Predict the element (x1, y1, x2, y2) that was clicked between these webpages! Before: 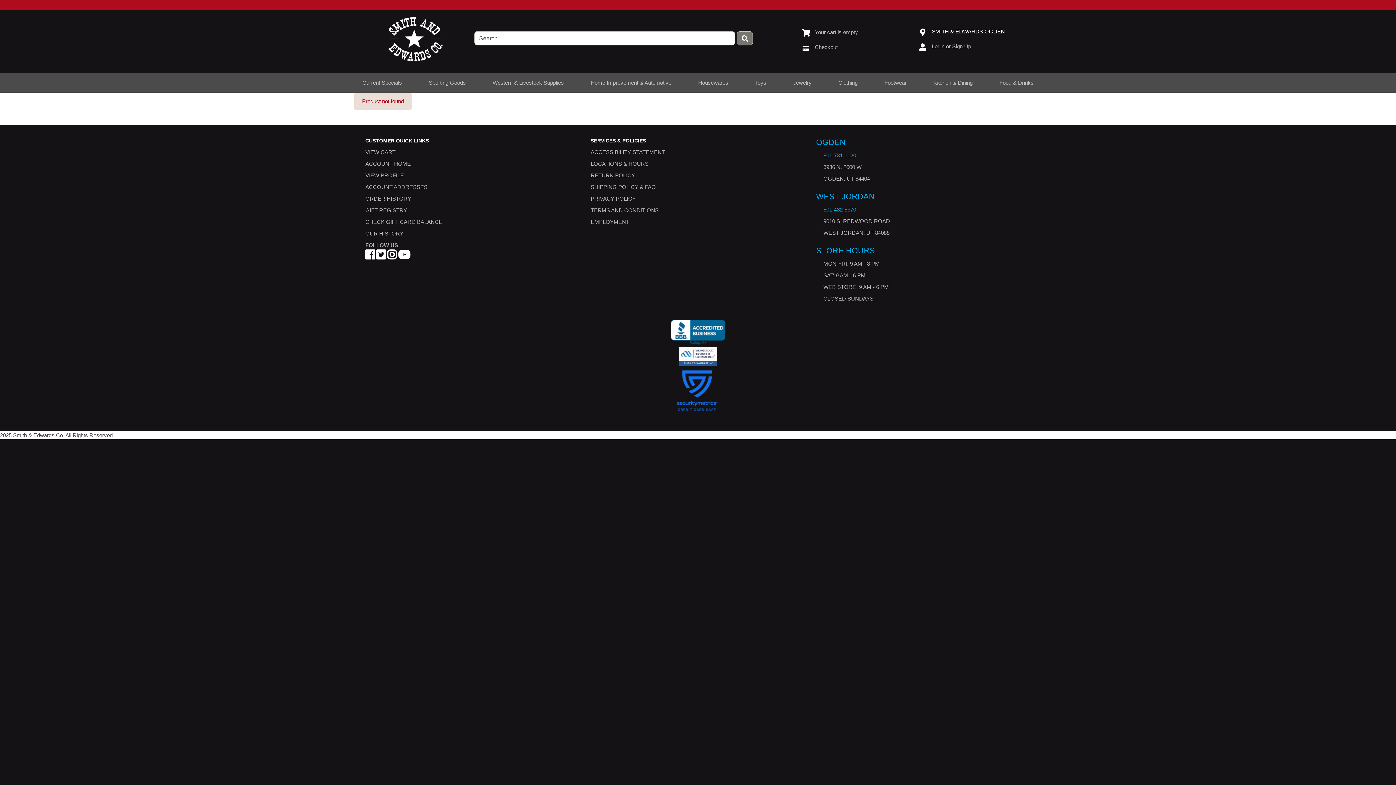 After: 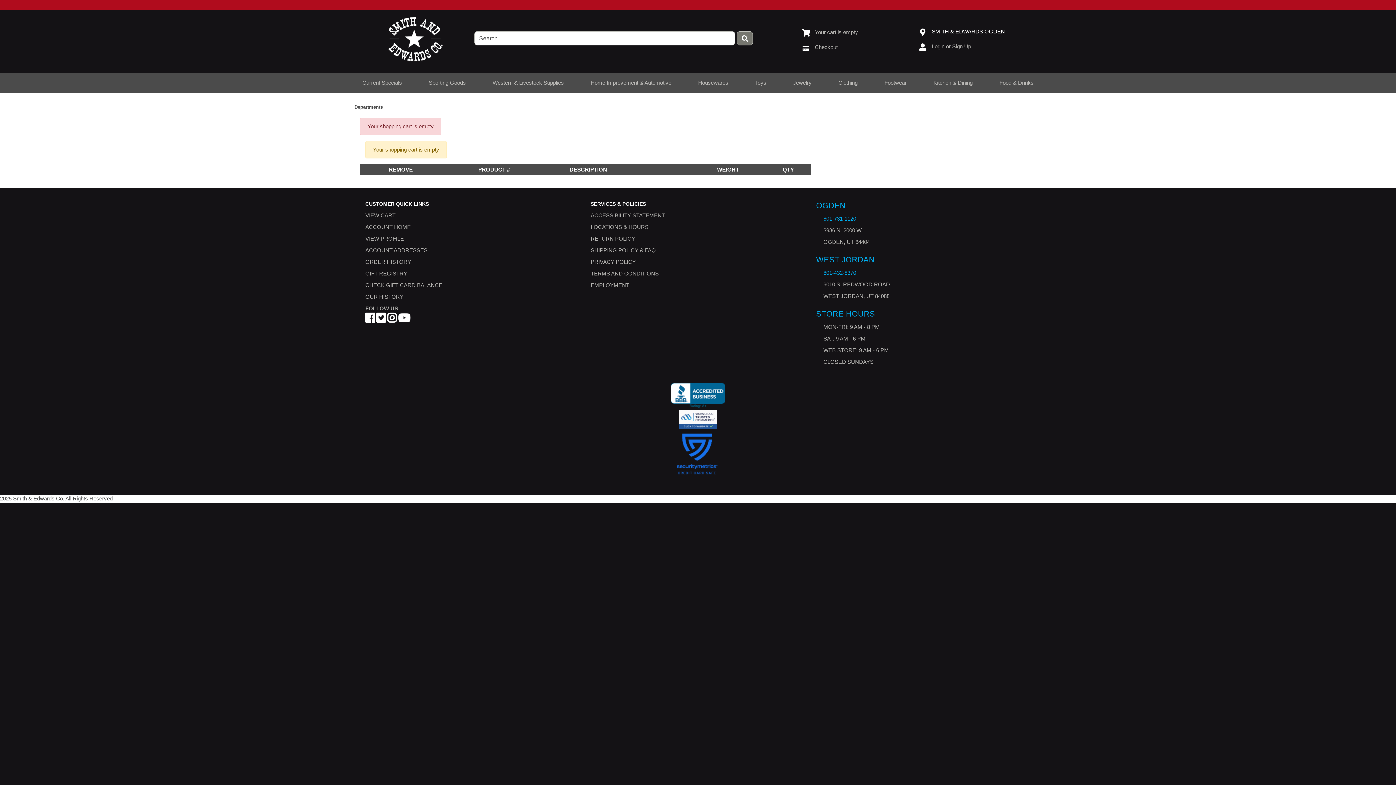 Action: label: Checkout bbox: (802, 44, 837, 50)